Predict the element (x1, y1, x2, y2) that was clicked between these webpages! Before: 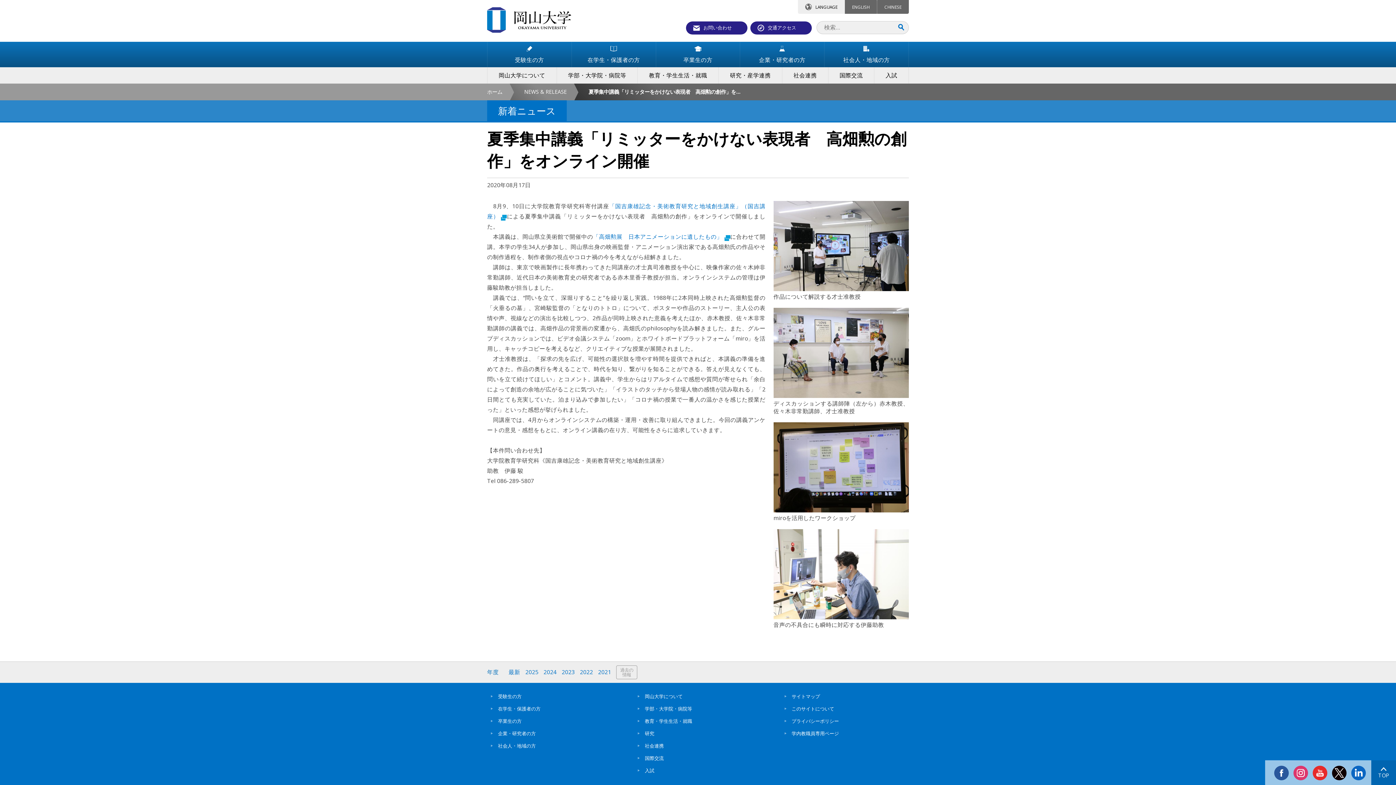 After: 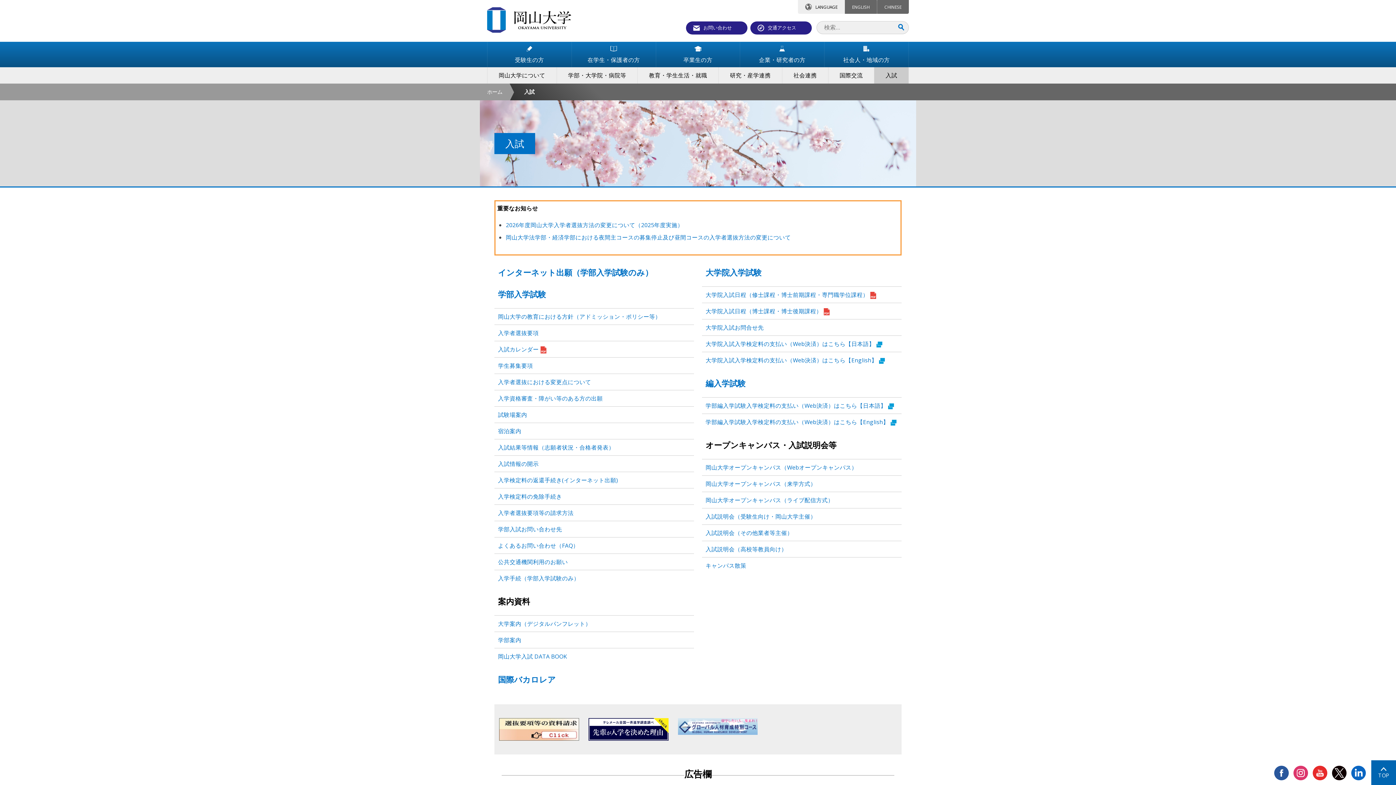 Action: bbox: (874, 67, 908, 83) label: 入試